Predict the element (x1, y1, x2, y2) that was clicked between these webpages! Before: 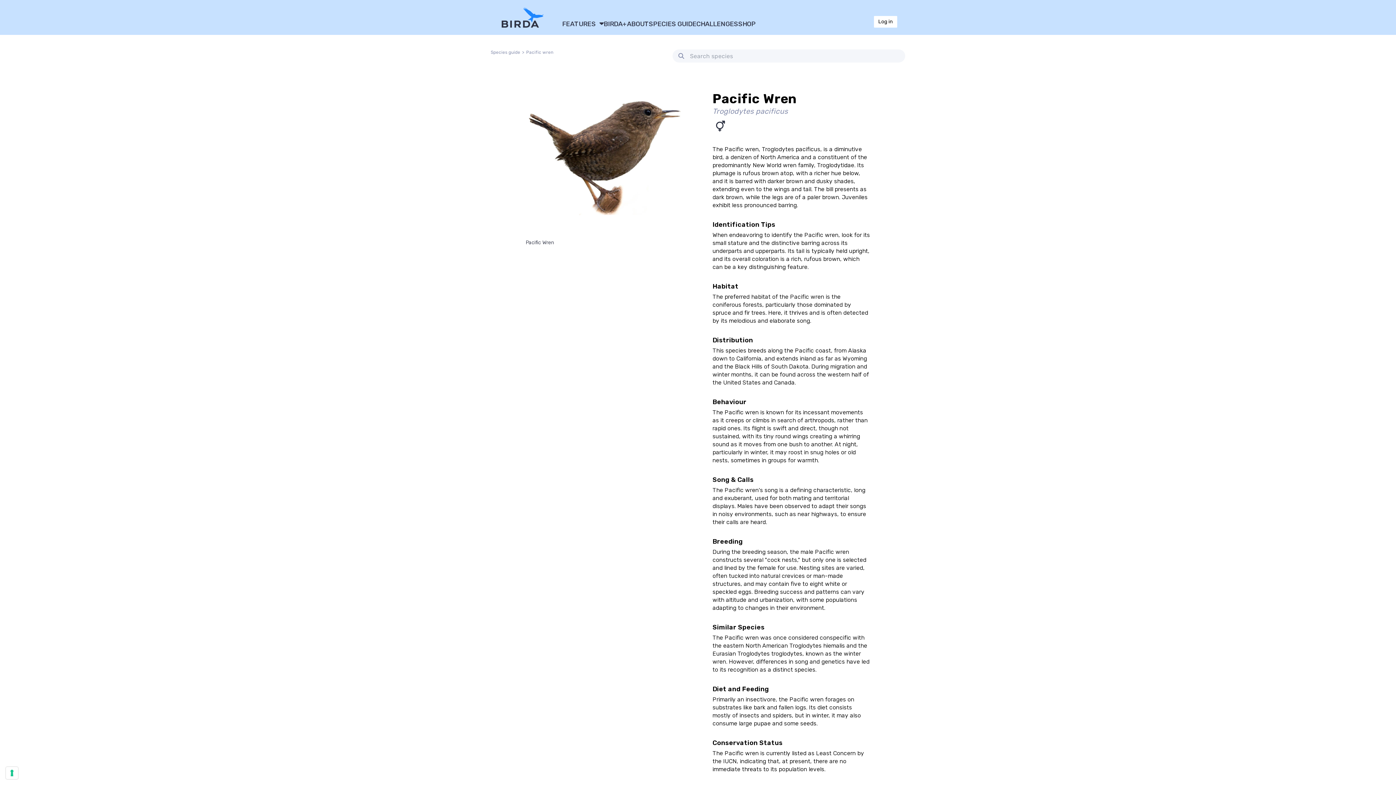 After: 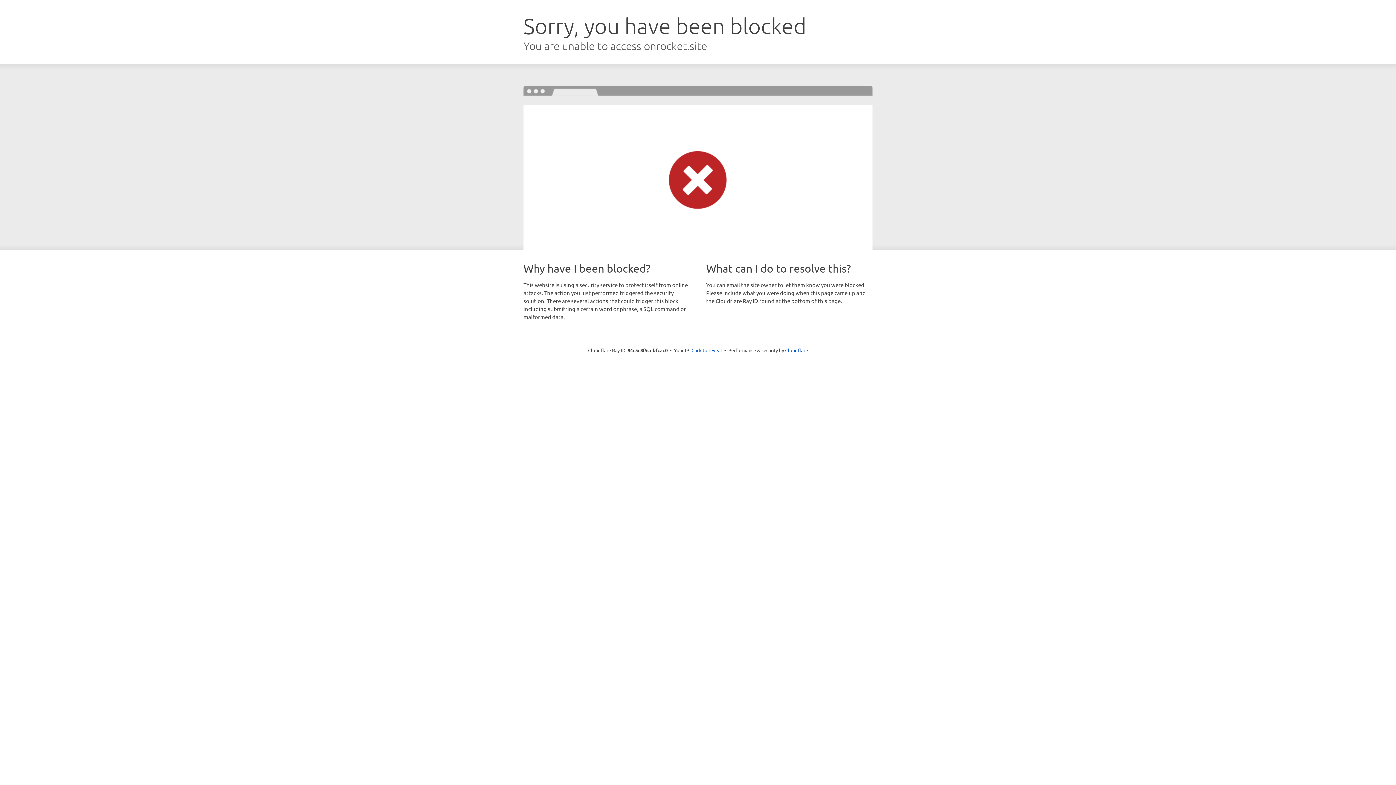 Action: label: ABOUT bbox: (627, 18, 648, 29)